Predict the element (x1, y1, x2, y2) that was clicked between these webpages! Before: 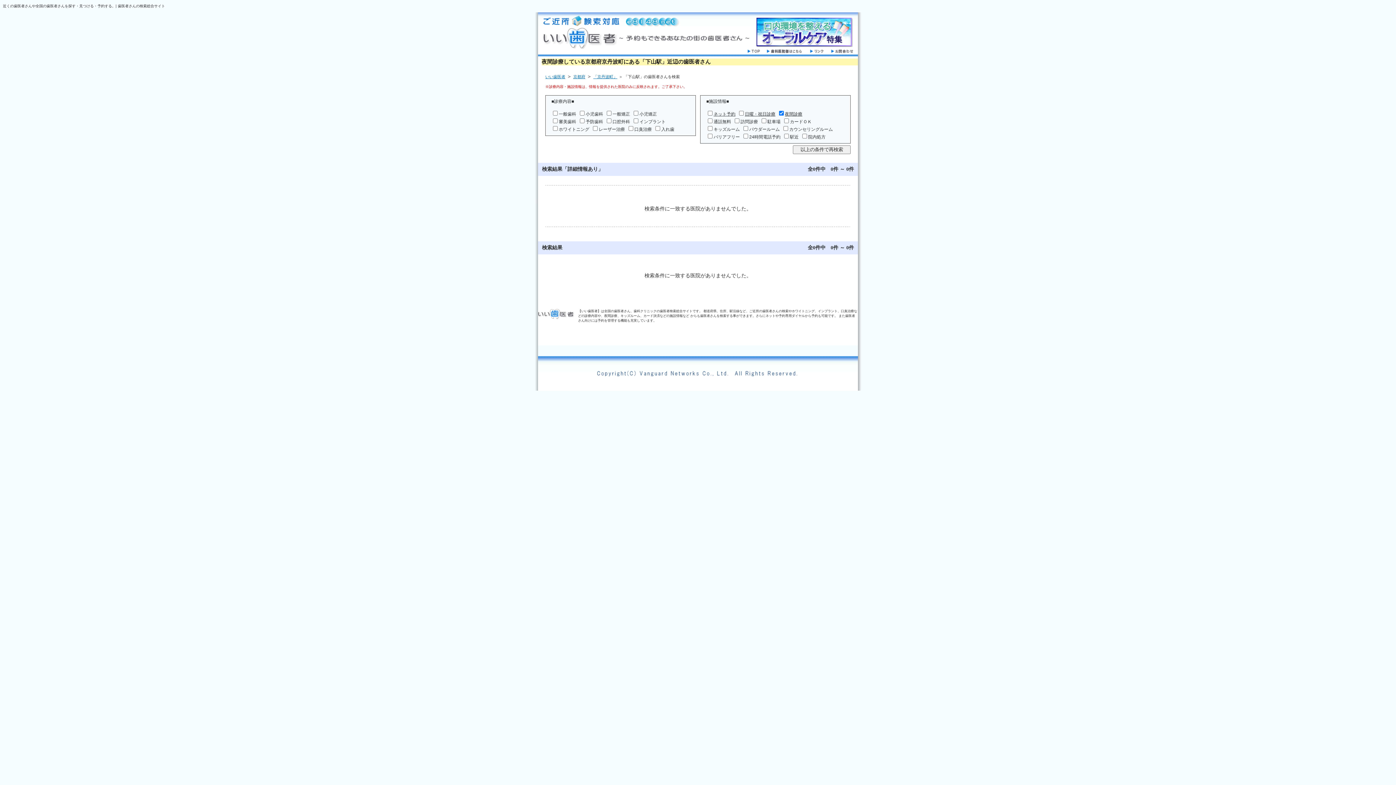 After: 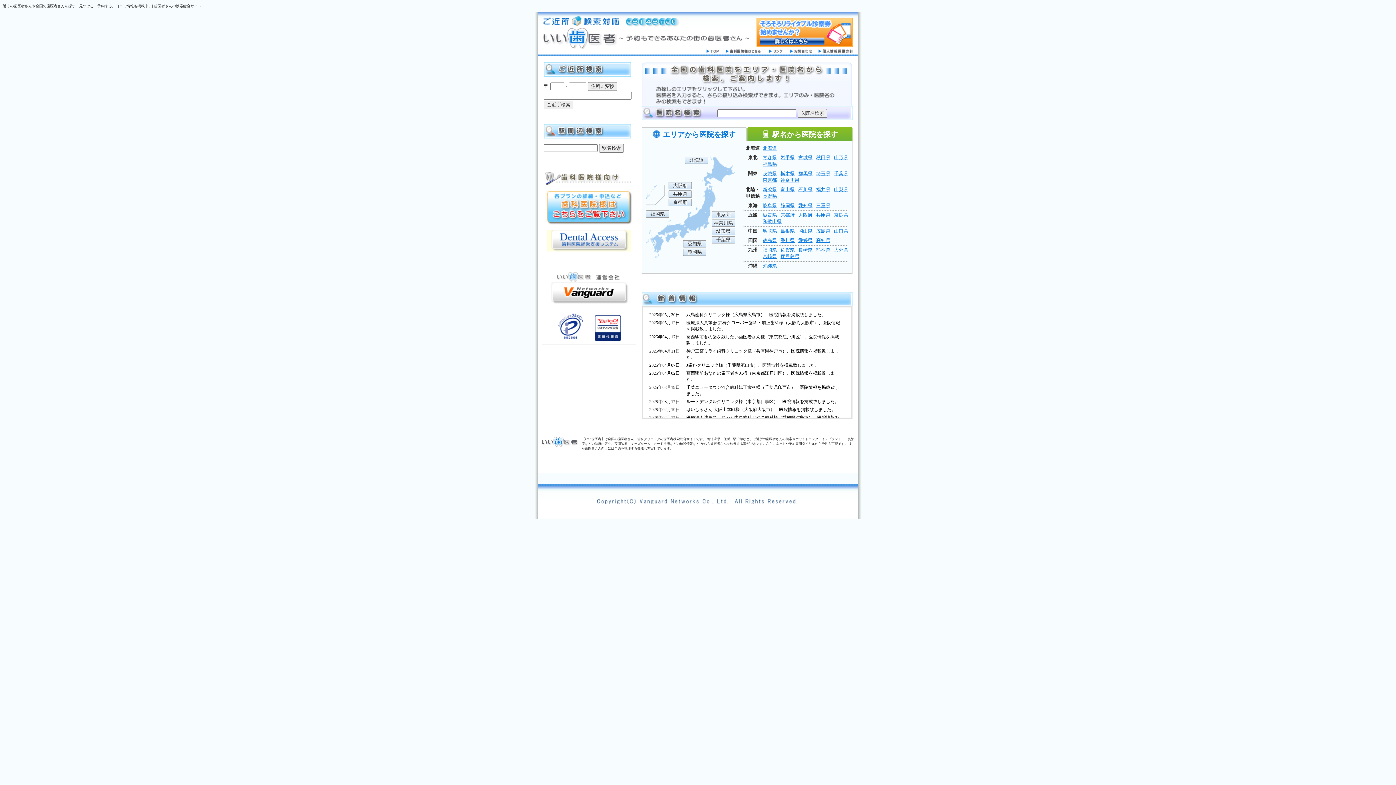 Action: bbox: (538, 12, 756, 48)